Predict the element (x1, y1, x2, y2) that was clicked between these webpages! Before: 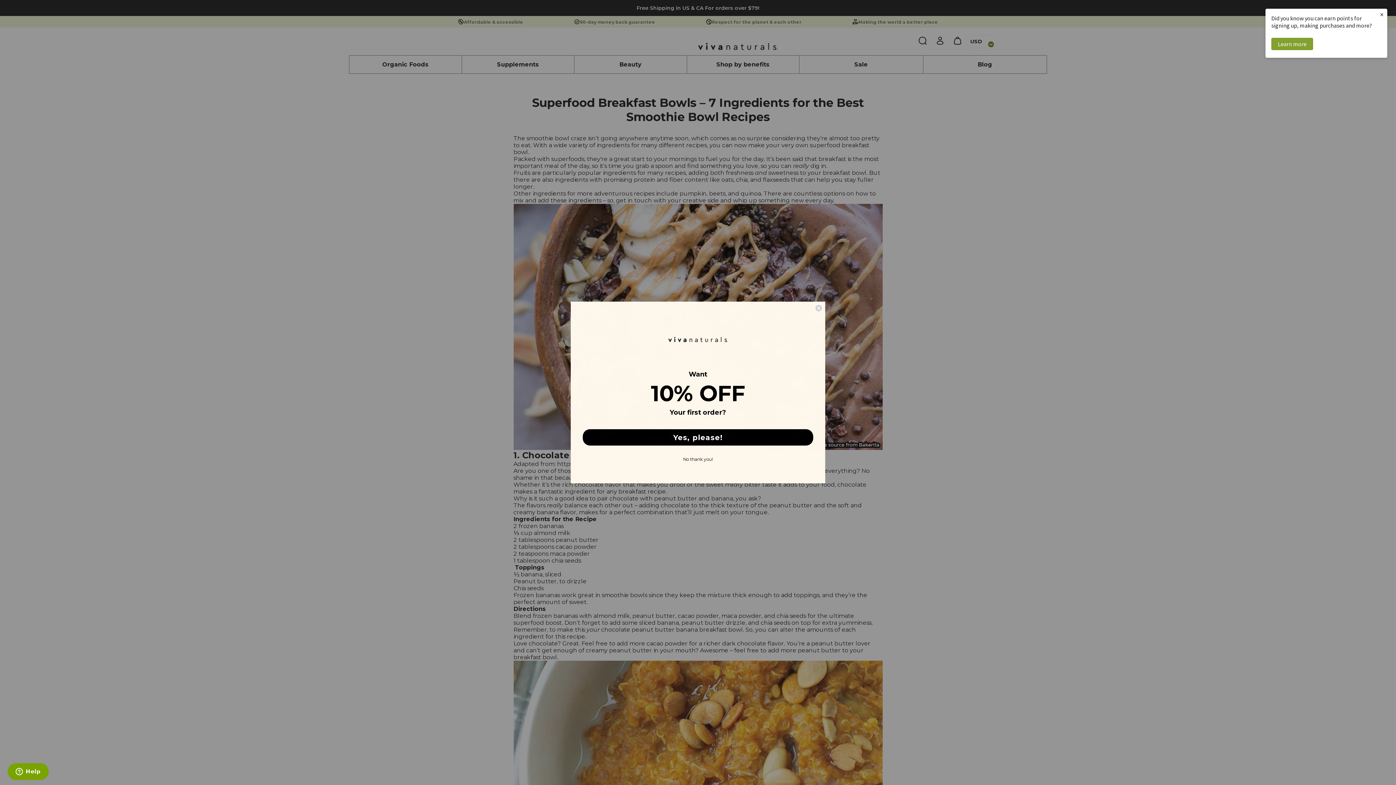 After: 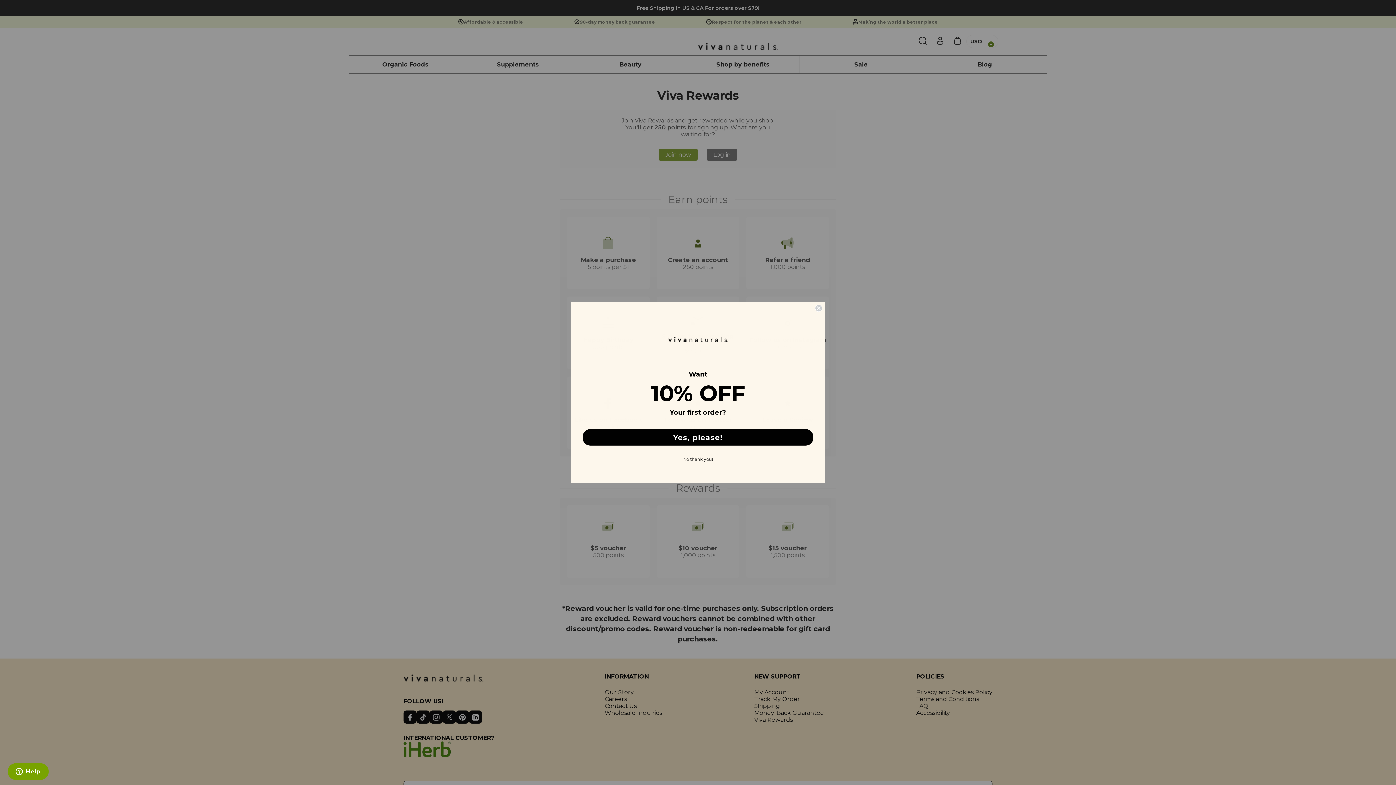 Action: bbox: (1271, 37, 1313, 50) label: Learn more